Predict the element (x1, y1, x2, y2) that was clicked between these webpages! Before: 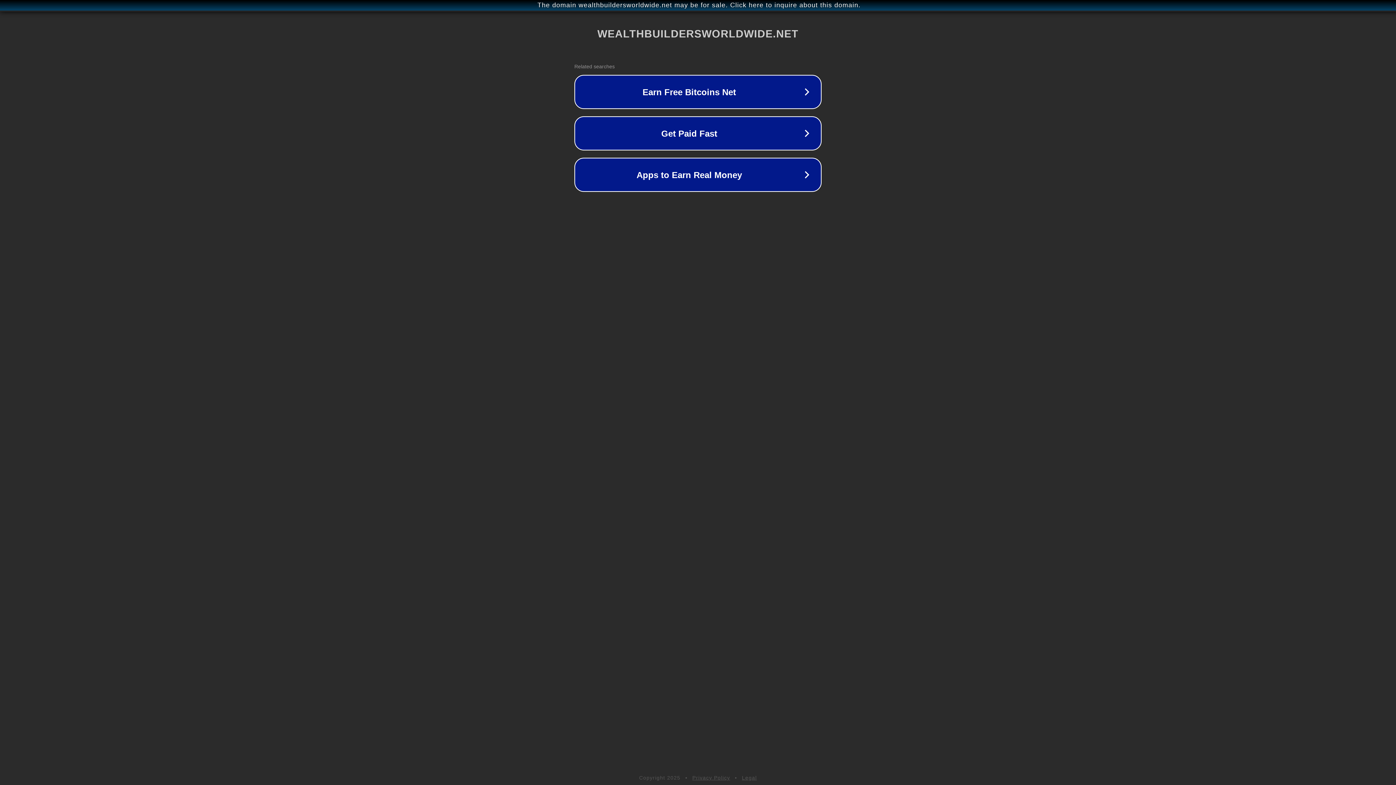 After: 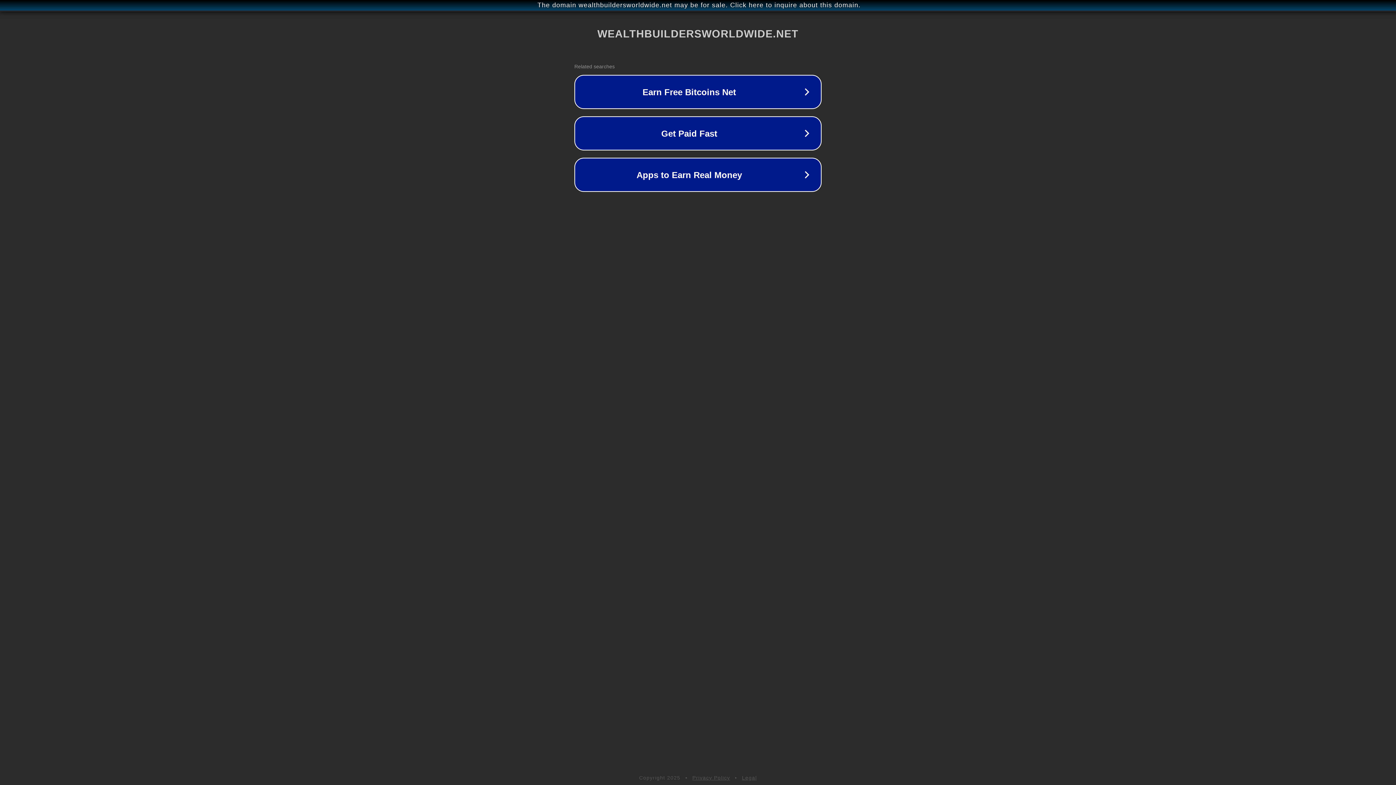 Action: label: Legal bbox: (742, 775, 757, 781)